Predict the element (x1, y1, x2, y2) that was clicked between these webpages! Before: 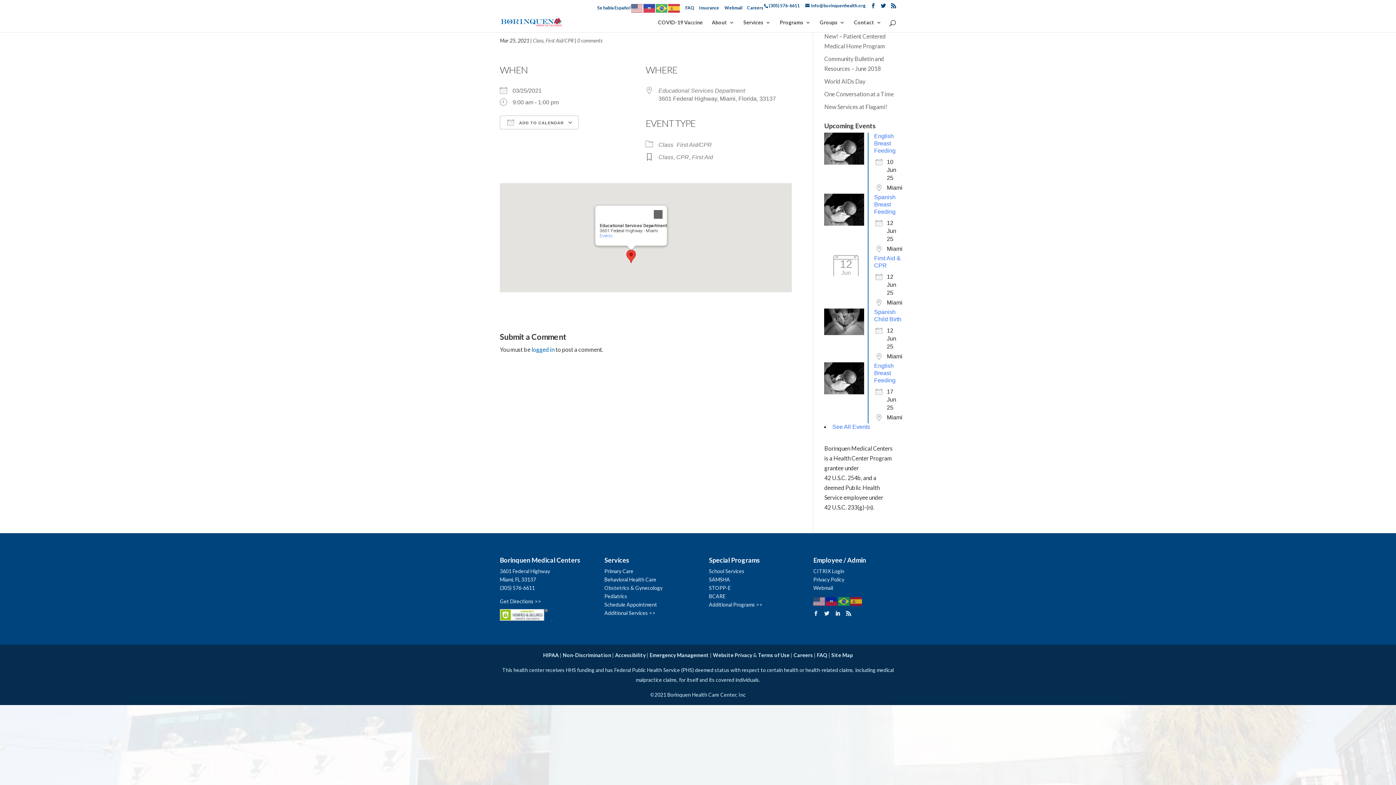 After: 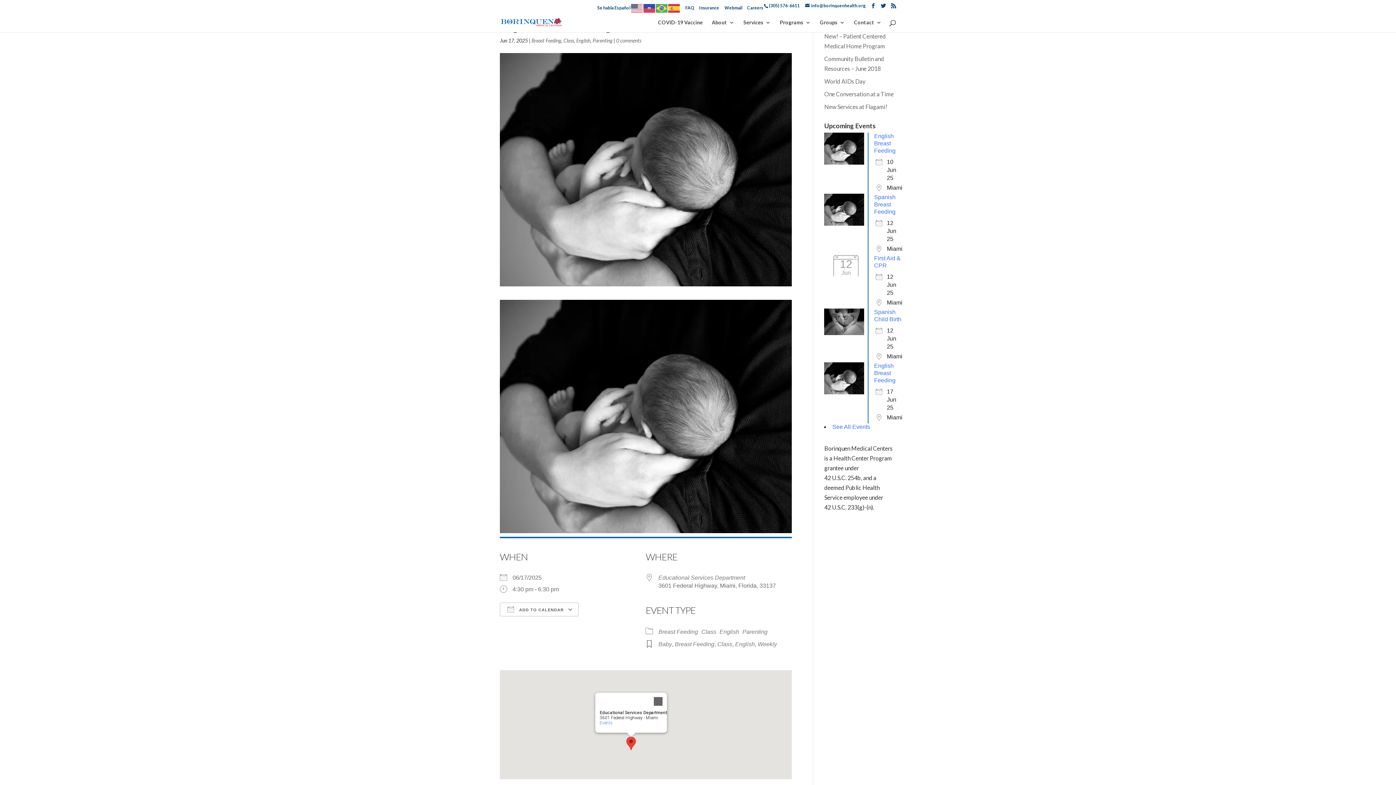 Action: bbox: (874, 362, 895, 383) label: English Breast Feeding